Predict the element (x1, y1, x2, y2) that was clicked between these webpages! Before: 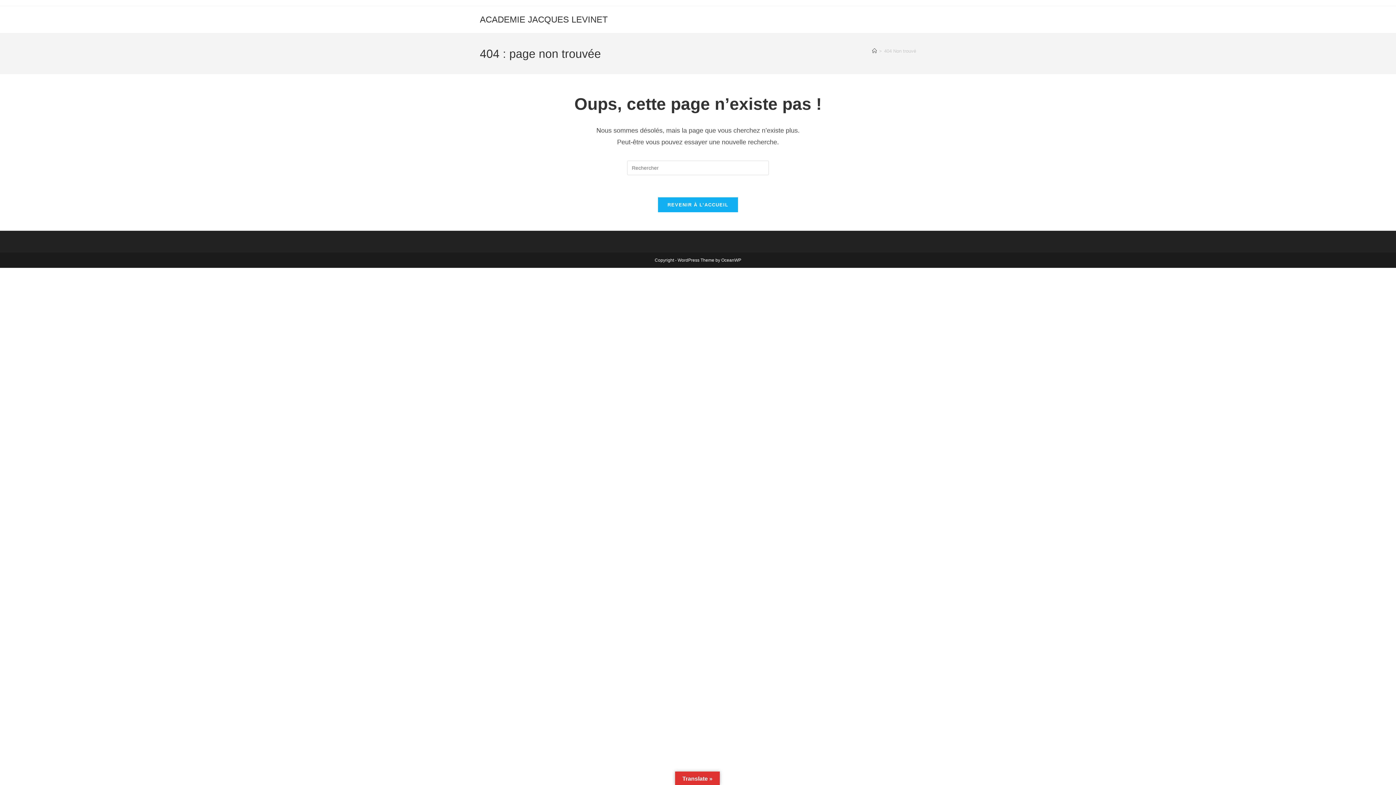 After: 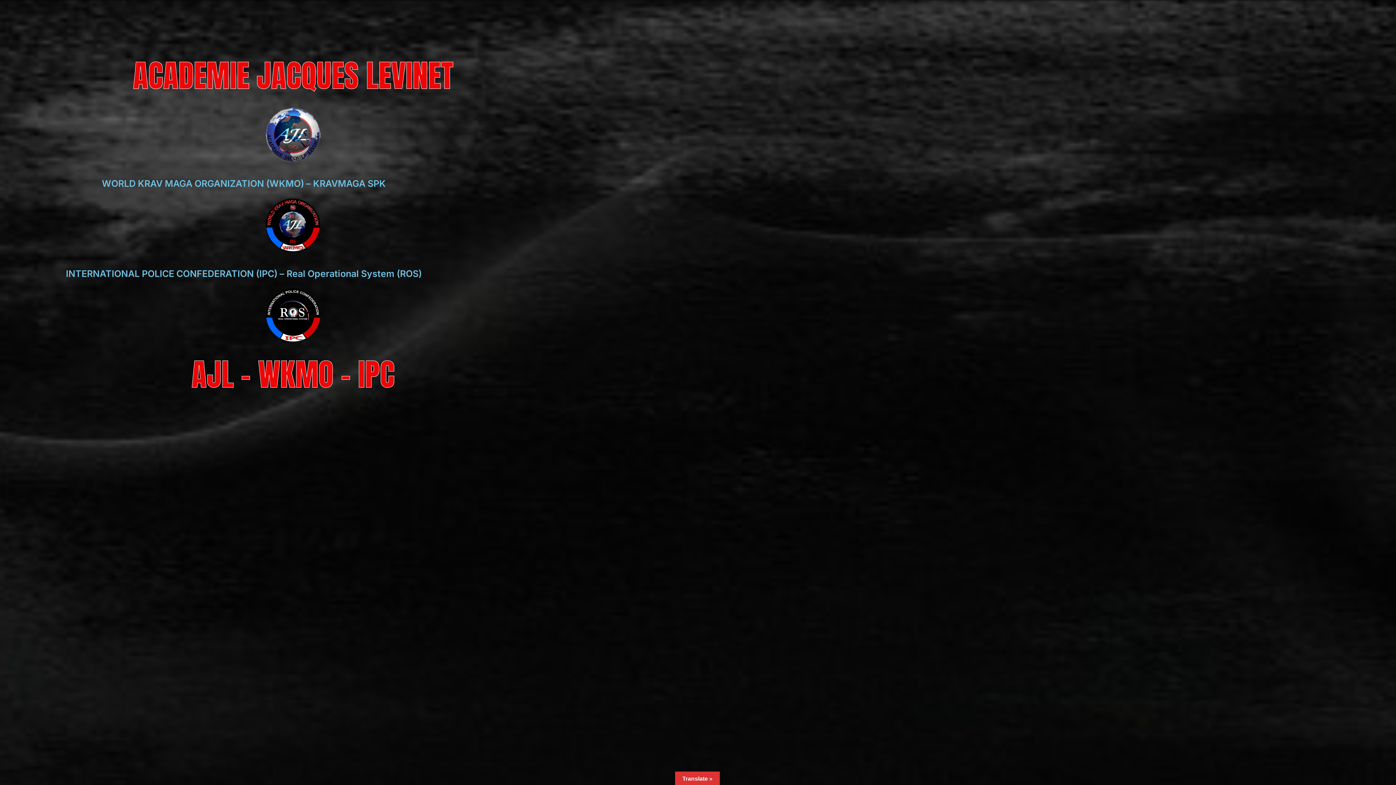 Action: bbox: (480, 14, 608, 24) label: ACADEMIE JACQUES LEVINET